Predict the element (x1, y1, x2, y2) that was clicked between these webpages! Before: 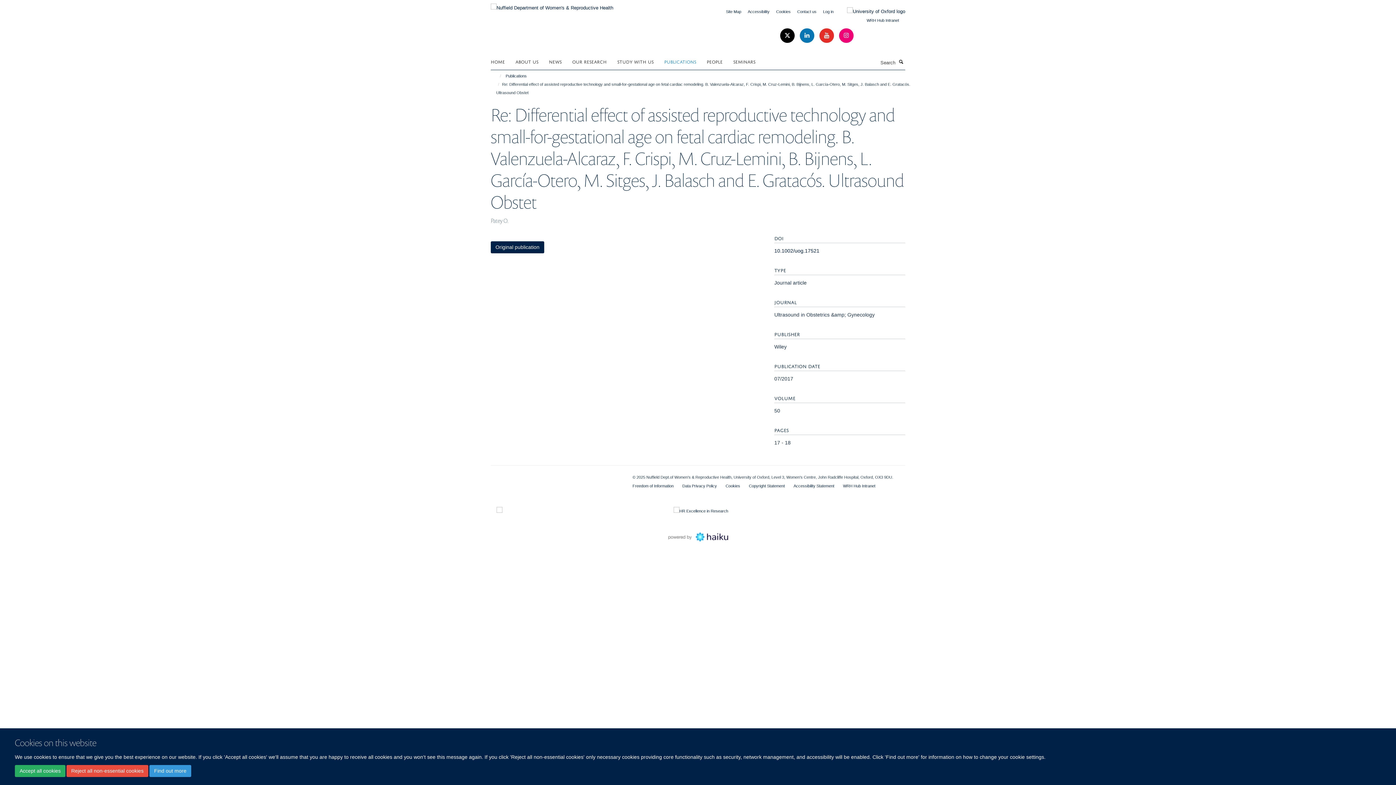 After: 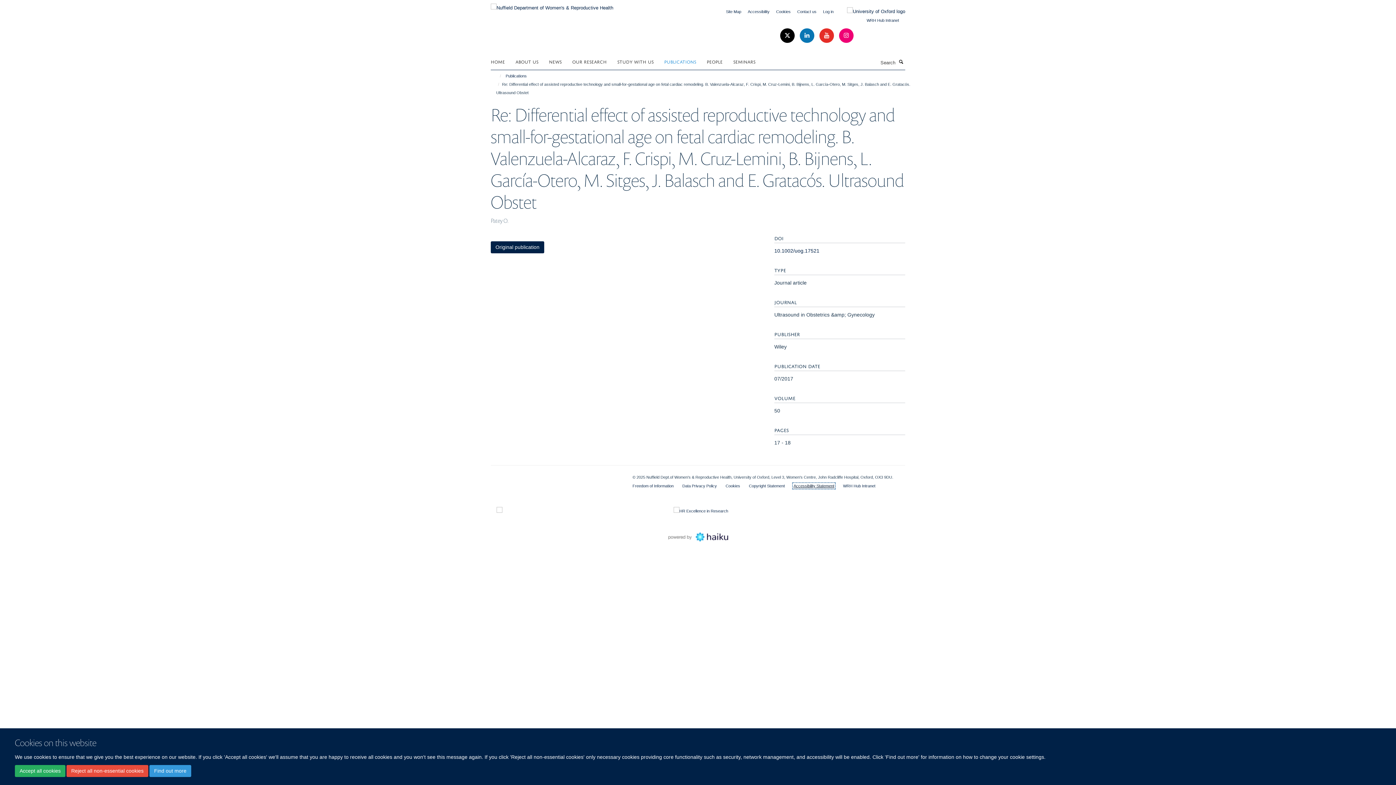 Action: label: Accessibility Statement bbox: (793, 483, 834, 488)